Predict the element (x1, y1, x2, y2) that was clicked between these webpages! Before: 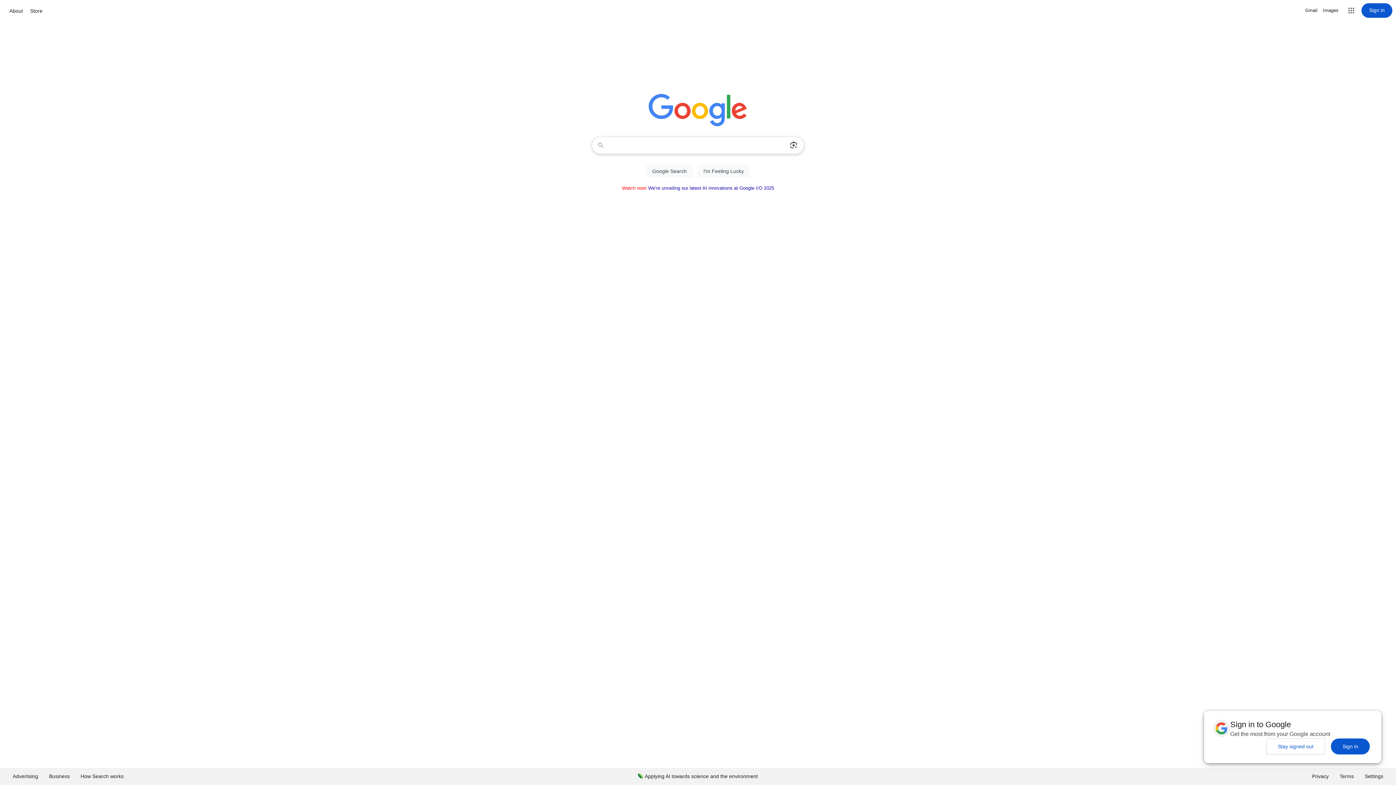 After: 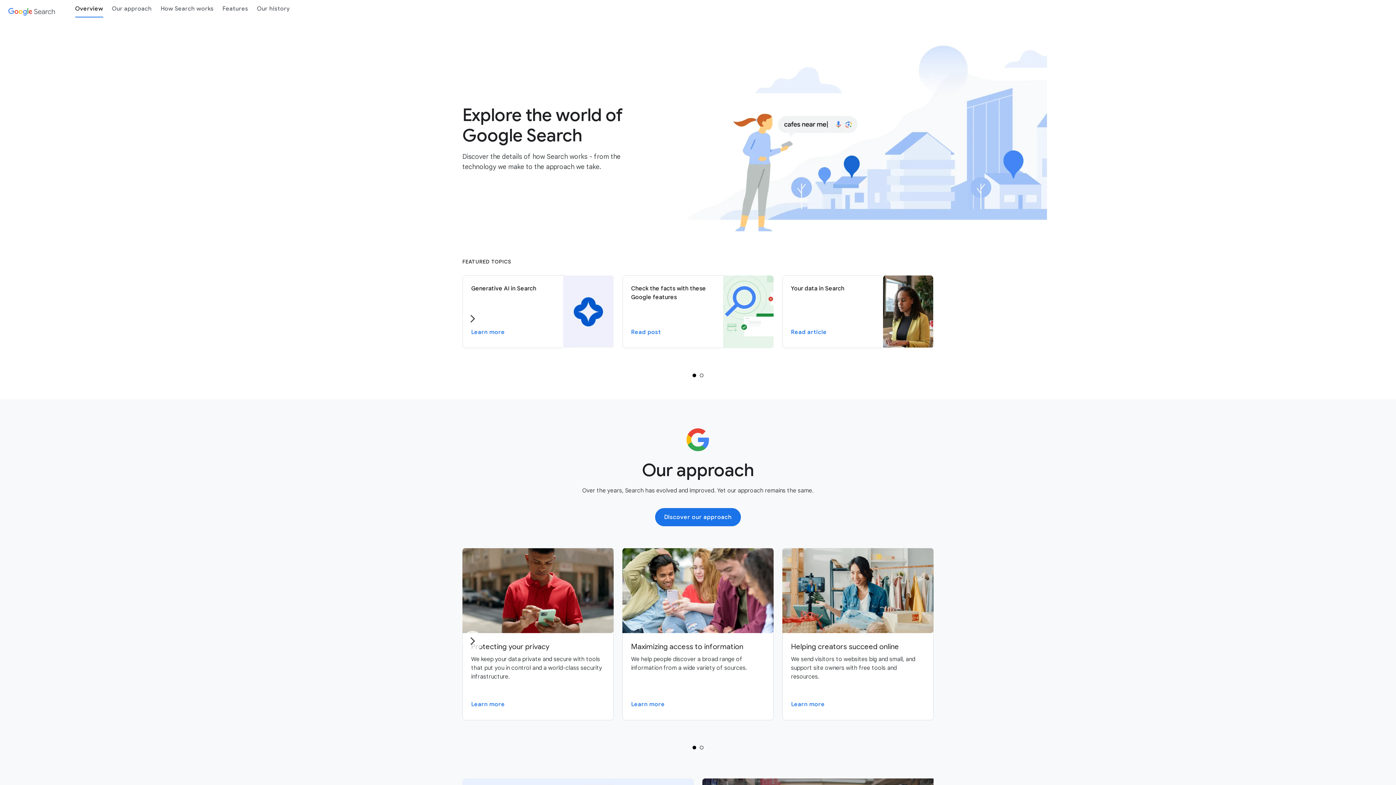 Action: label: How Search works bbox: (75, 768, 129, 785)